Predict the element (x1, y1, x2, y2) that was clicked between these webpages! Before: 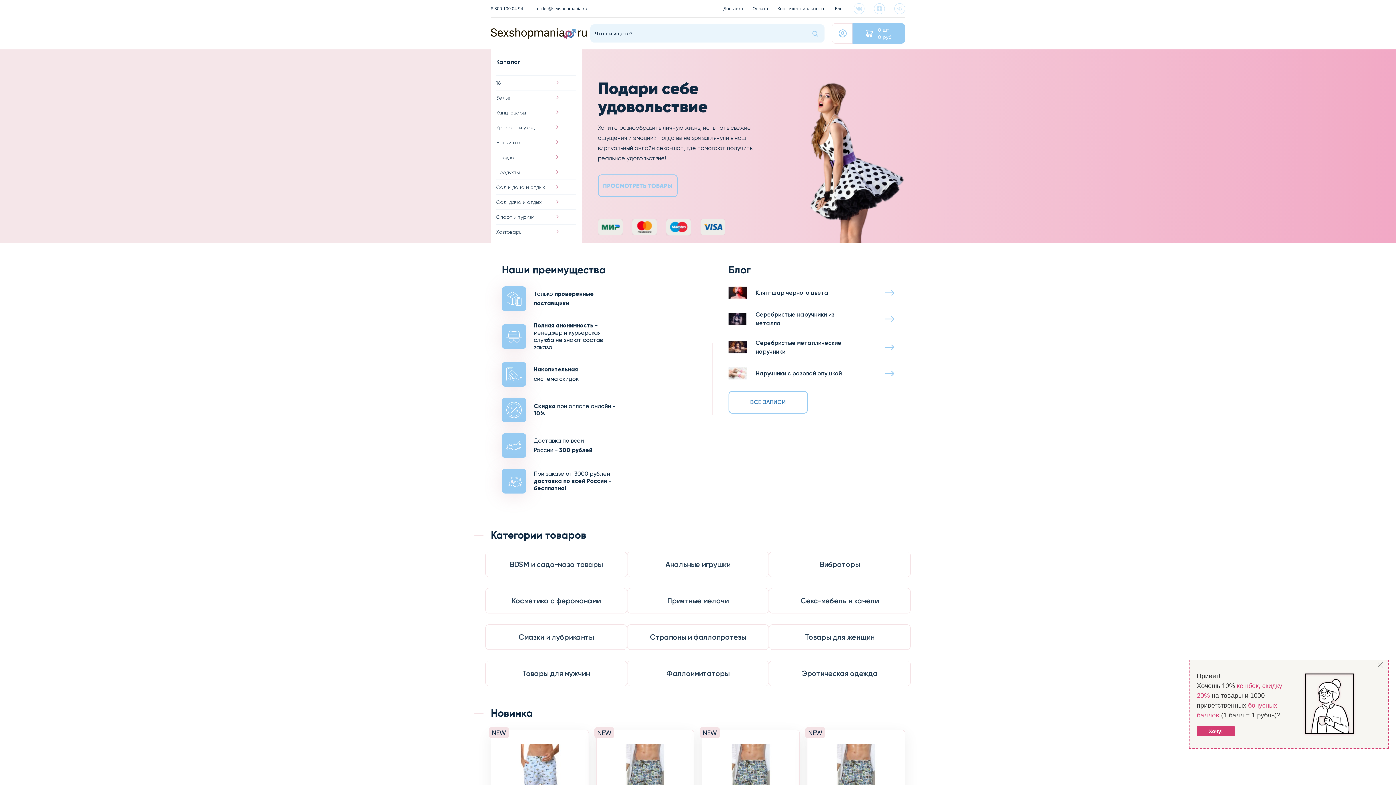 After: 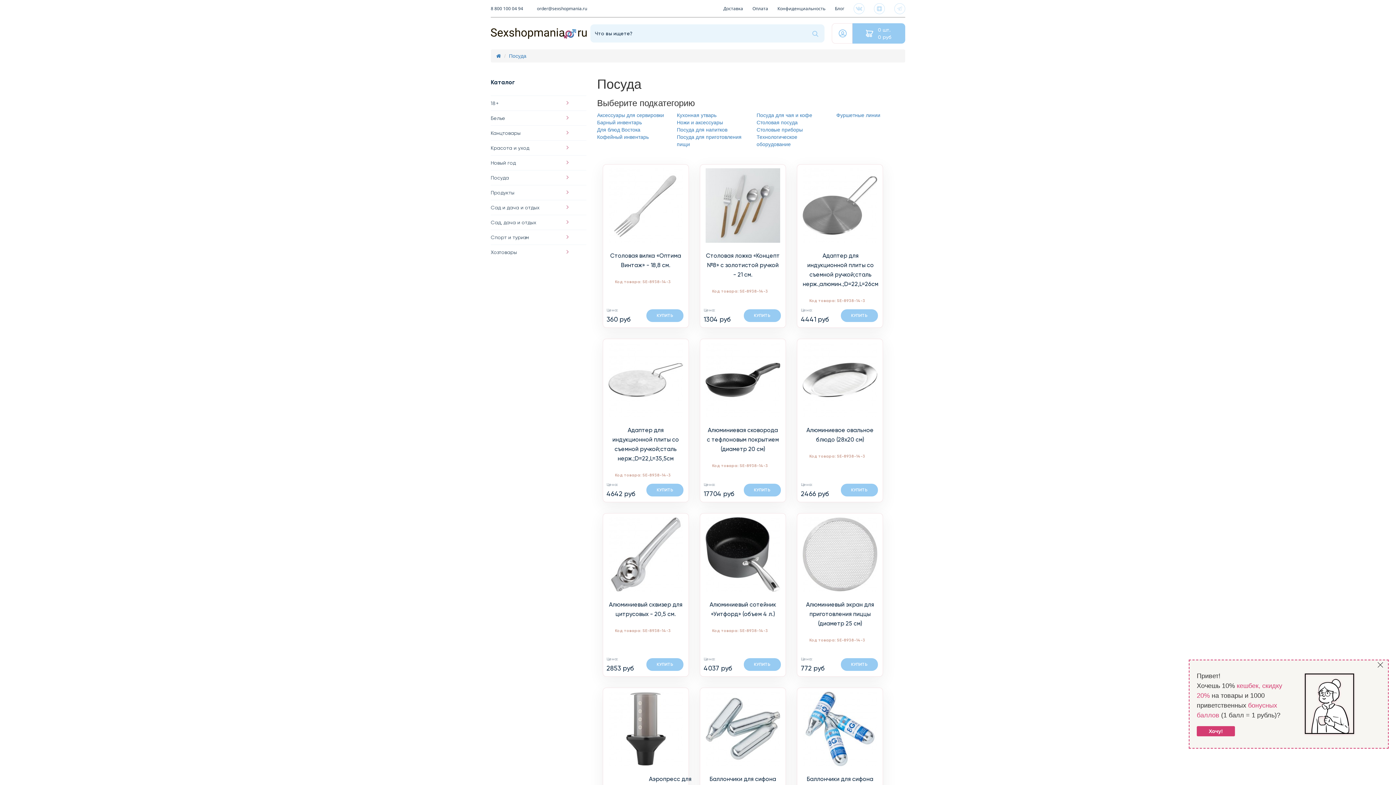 Action: label: Посуда bbox: (496, 153, 576, 161)